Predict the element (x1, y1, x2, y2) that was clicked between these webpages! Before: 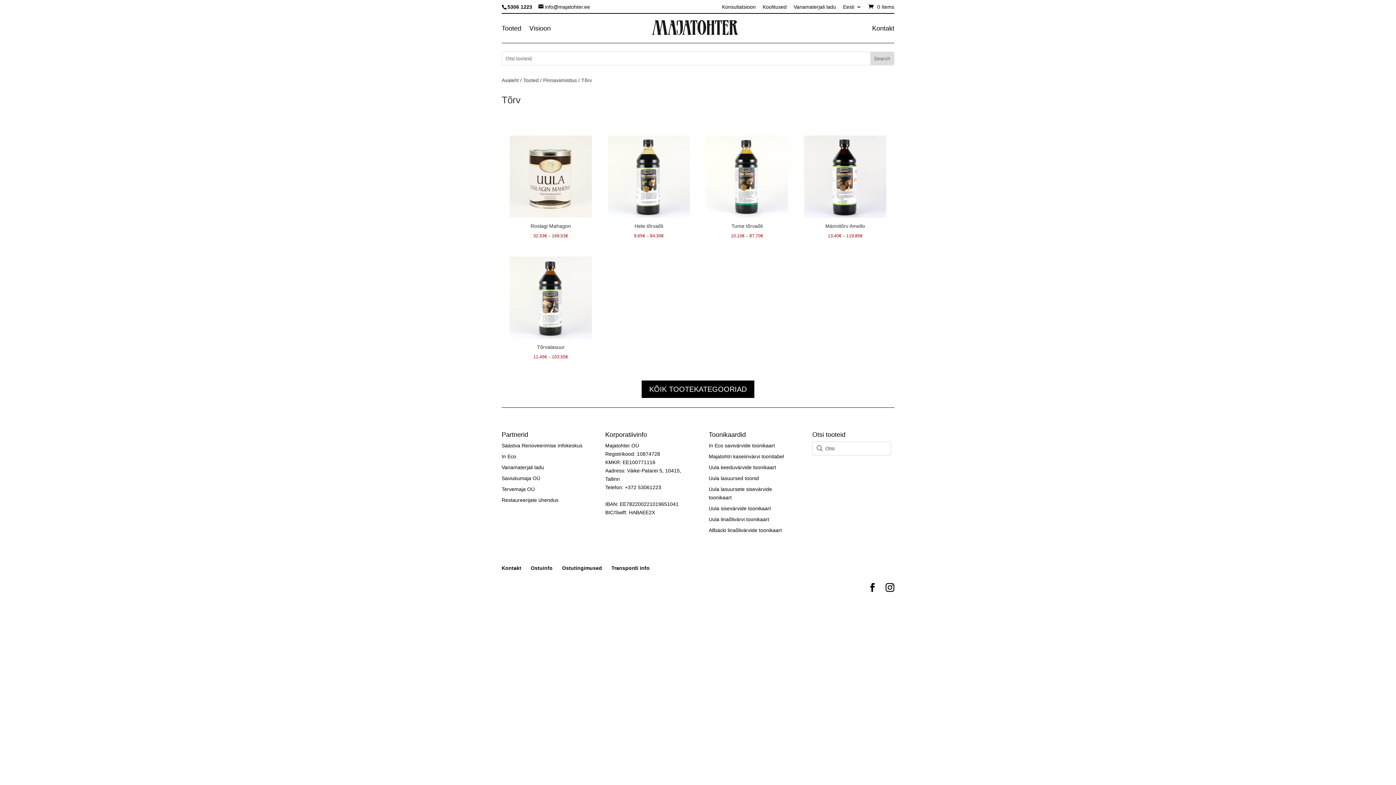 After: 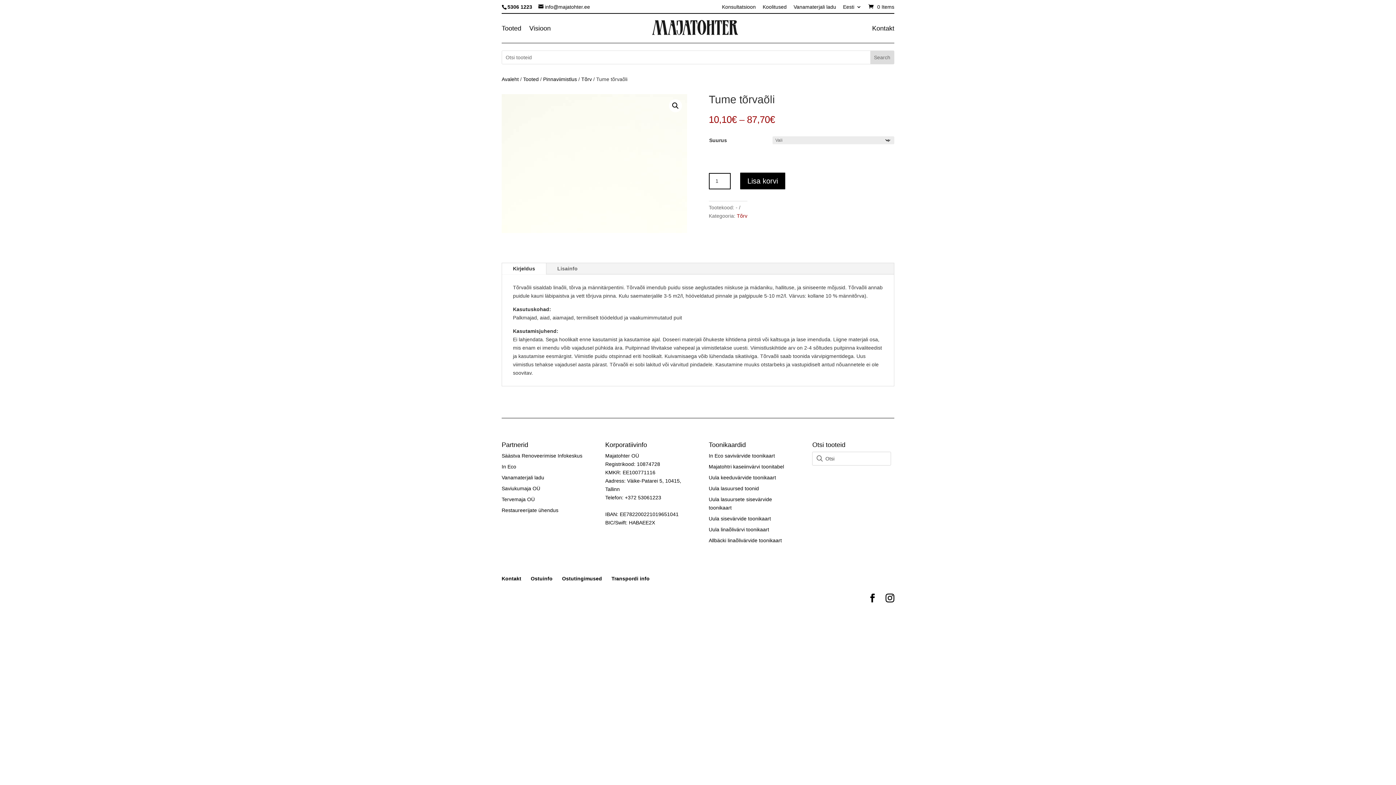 Action: bbox: (706, 142, 788, 247) label: Tume tõrvaõli
10,10€ – 87,70€